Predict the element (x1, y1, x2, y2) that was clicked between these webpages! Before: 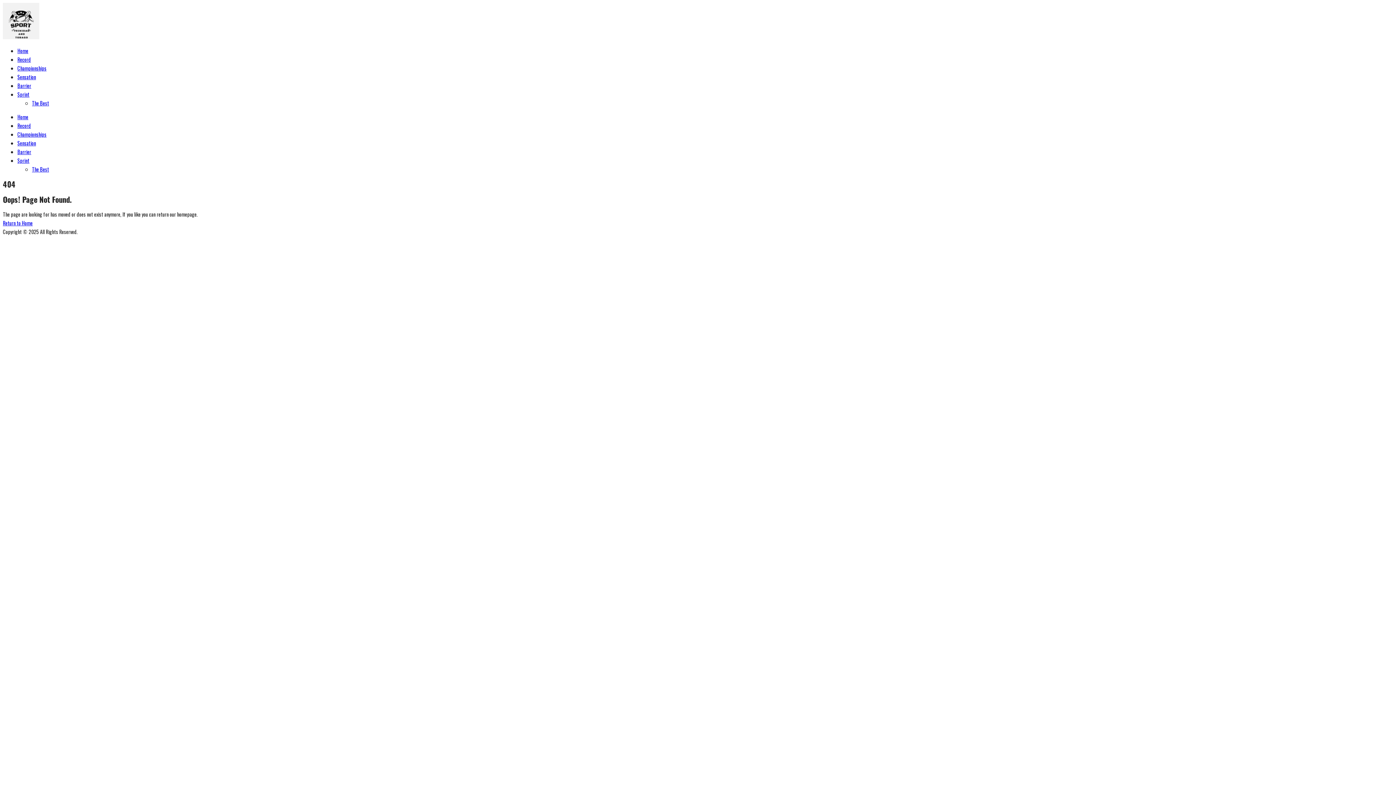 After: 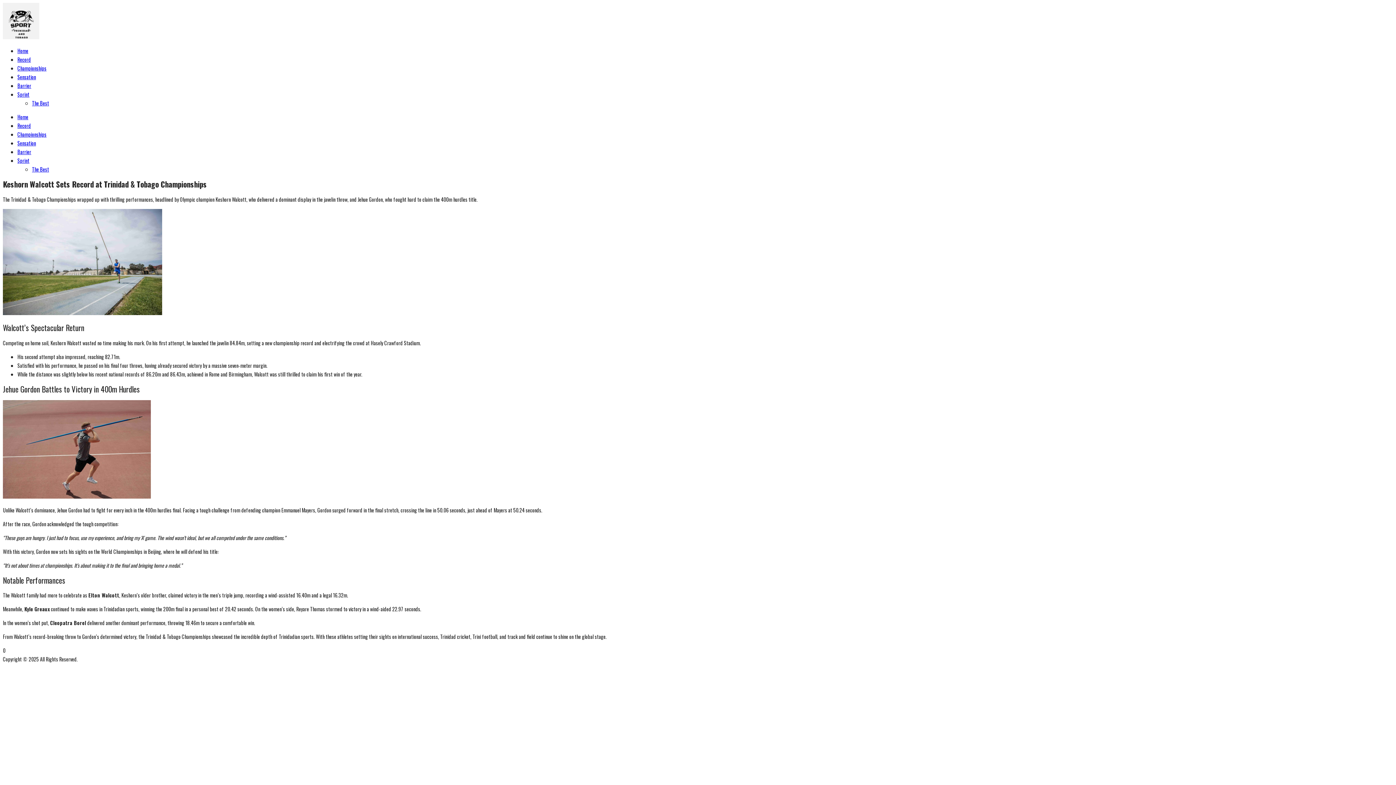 Action: label: Championships bbox: (17, 64, 46, 72)